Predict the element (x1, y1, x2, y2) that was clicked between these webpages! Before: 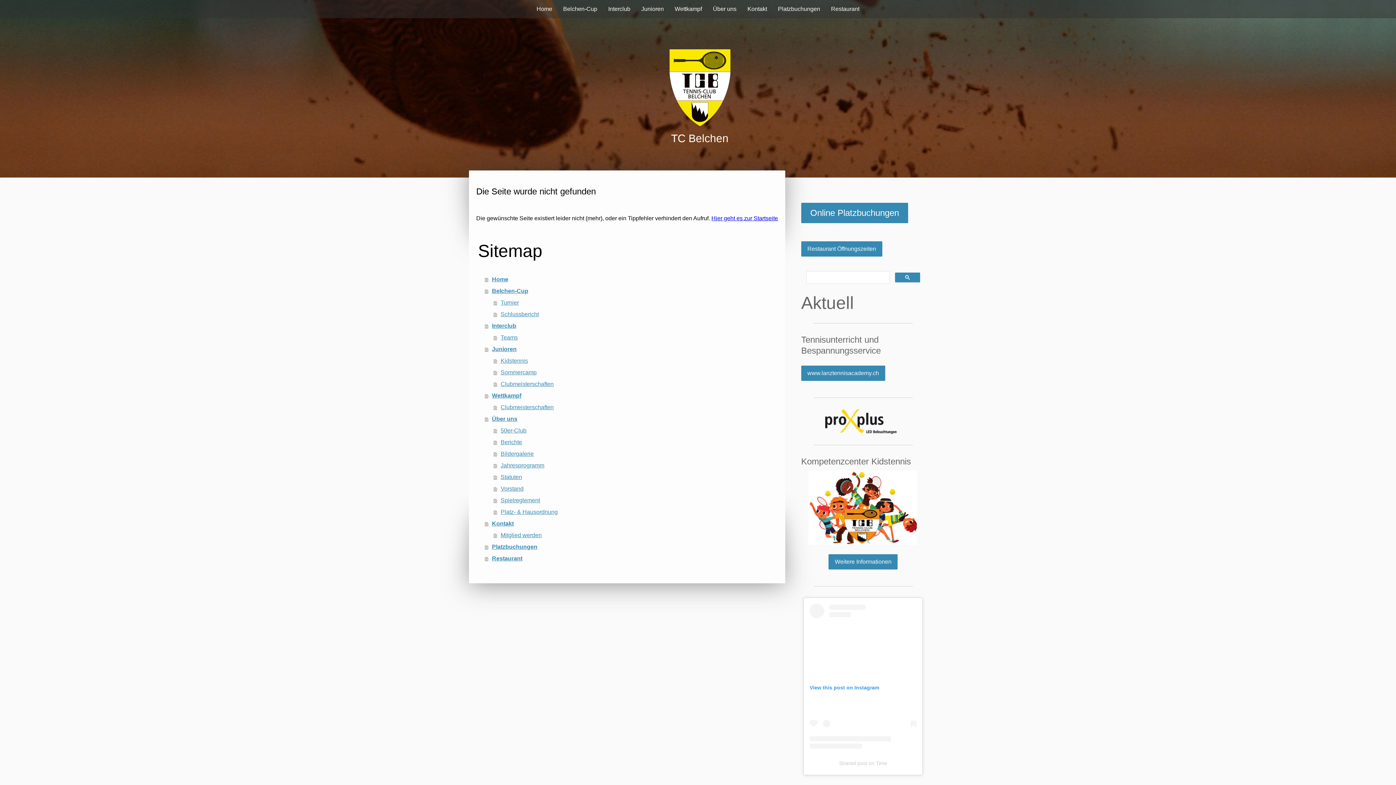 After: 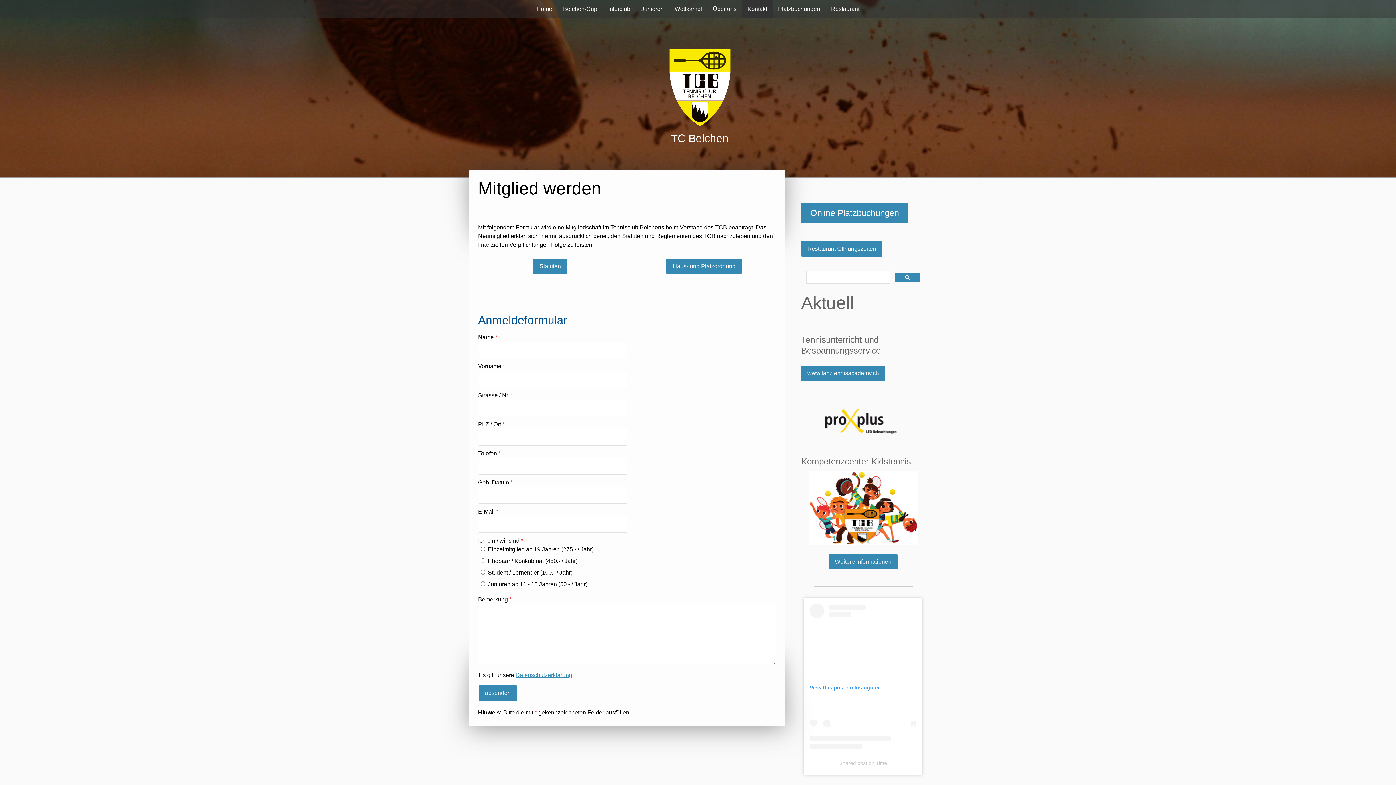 Action: bbox: (493, 529, 778, 541) label: Mitglied werden